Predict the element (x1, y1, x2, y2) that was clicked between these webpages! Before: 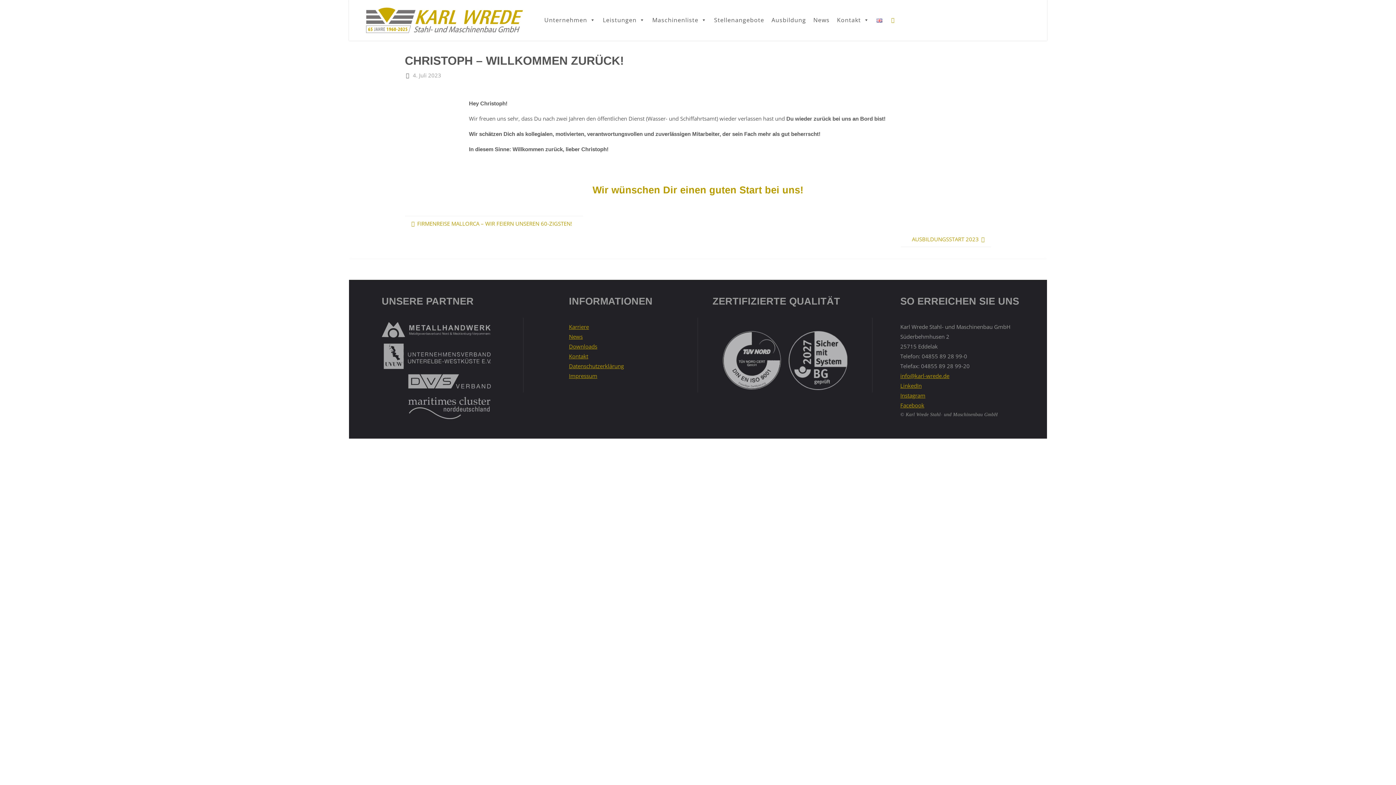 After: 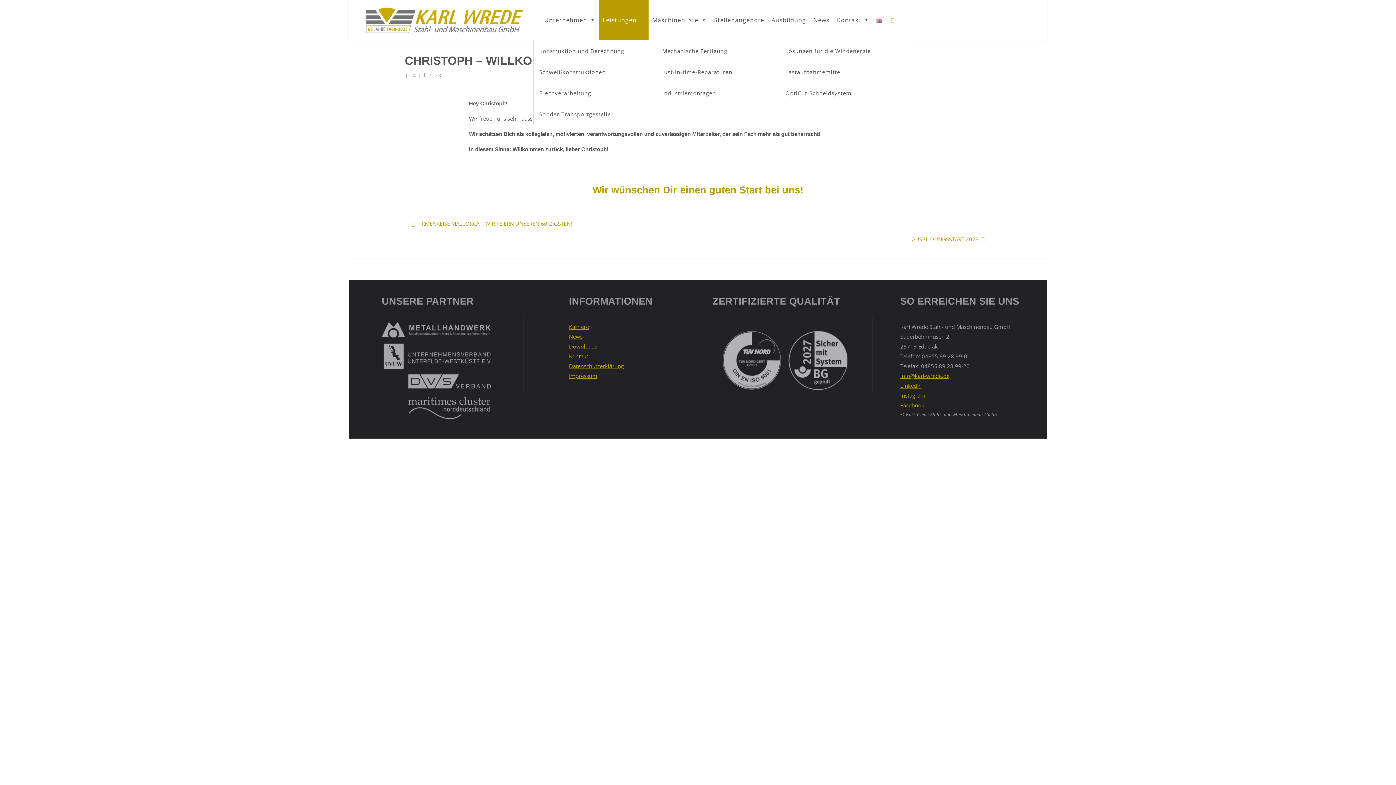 Action: label: Leistungen bbox: (599, 0, 648, 40)